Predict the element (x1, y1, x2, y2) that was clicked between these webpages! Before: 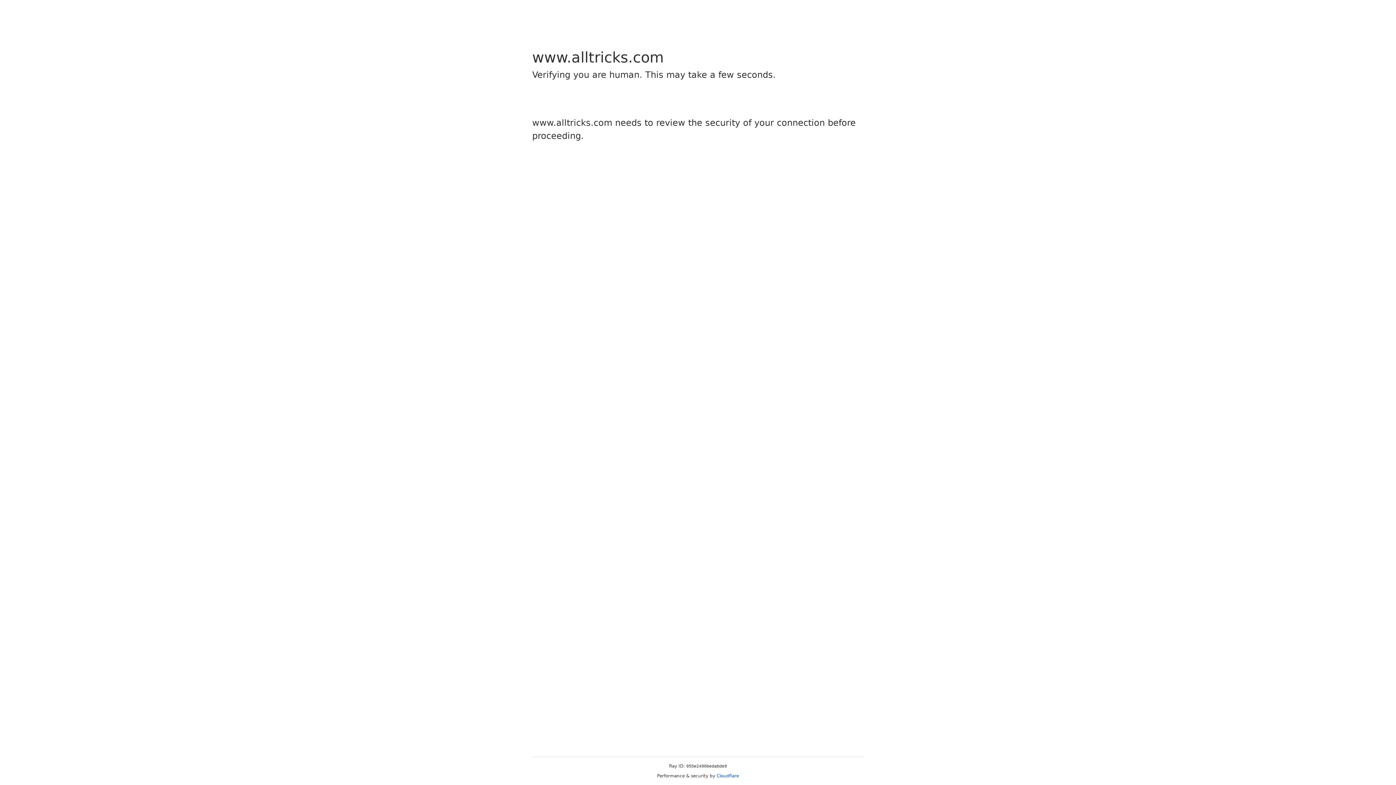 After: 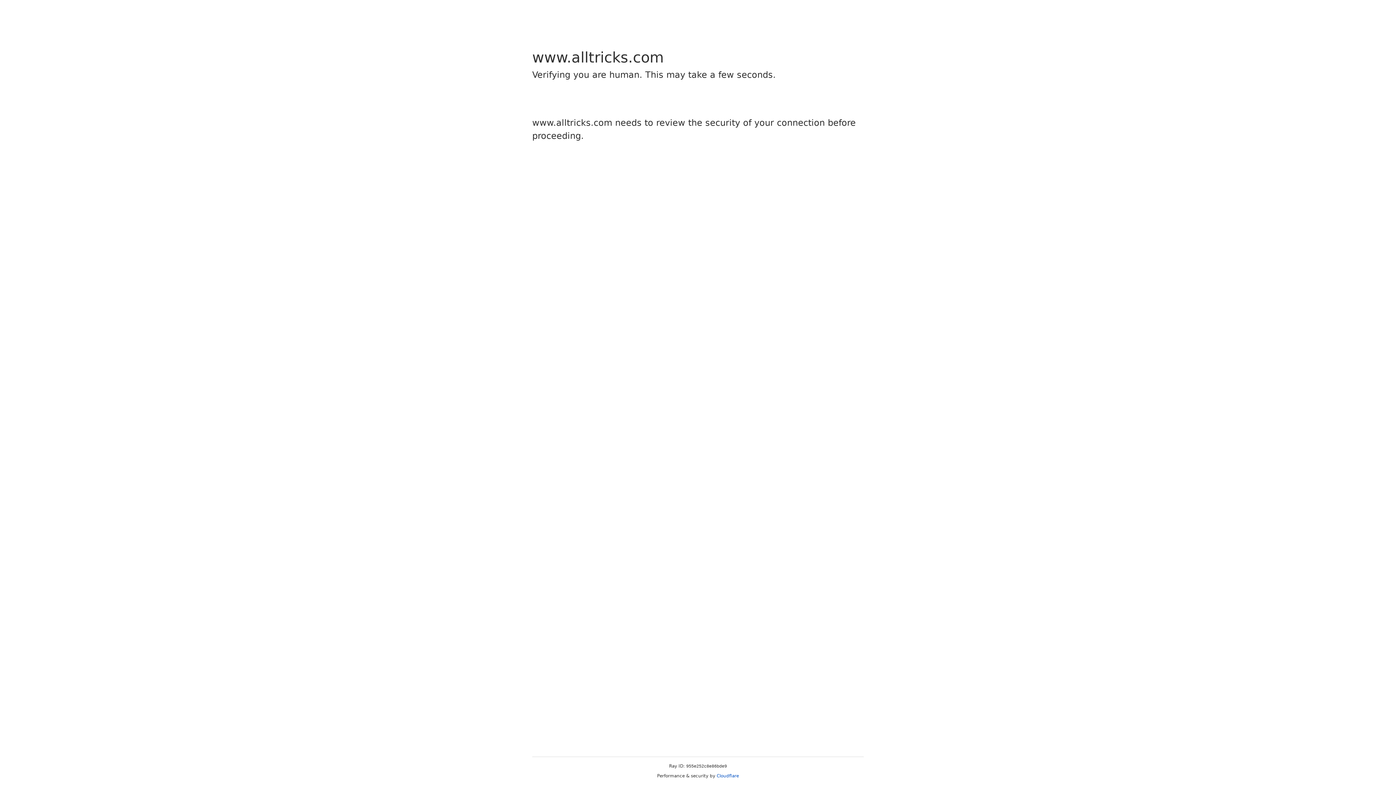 Action: bbox: (716, 773, 739, 778) label: Cloudflare